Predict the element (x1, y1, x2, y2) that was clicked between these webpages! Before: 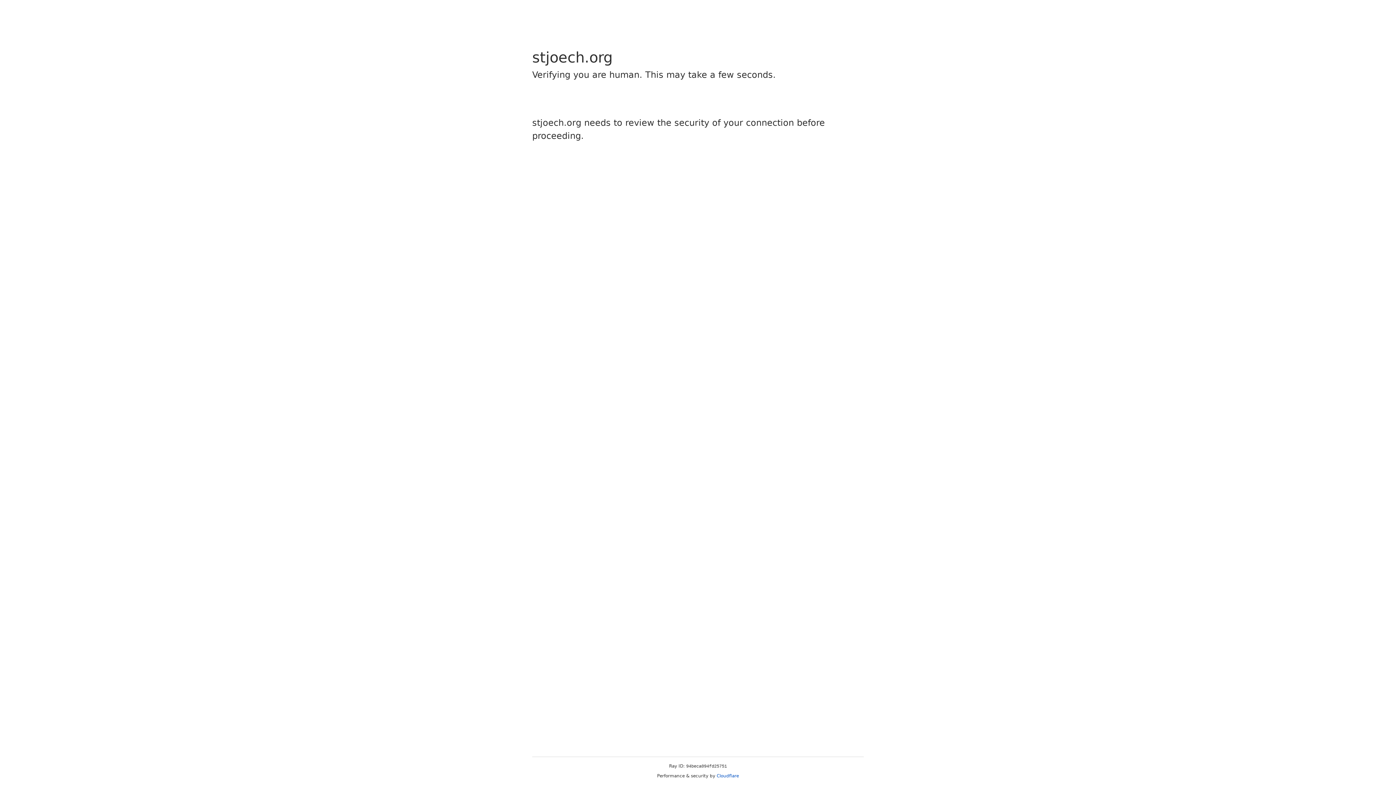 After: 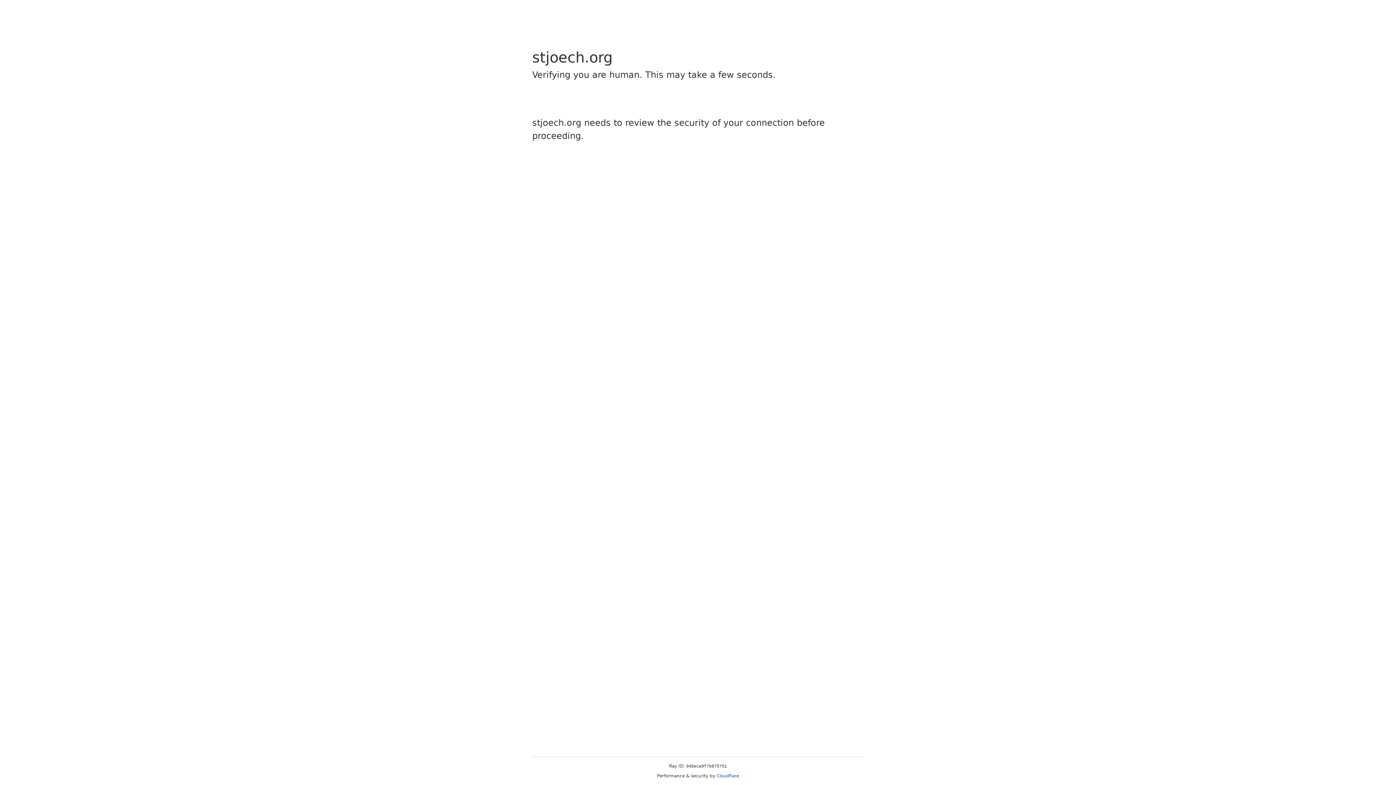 Action: label: Cloudflare bbox: (716, 773, 739, 778)